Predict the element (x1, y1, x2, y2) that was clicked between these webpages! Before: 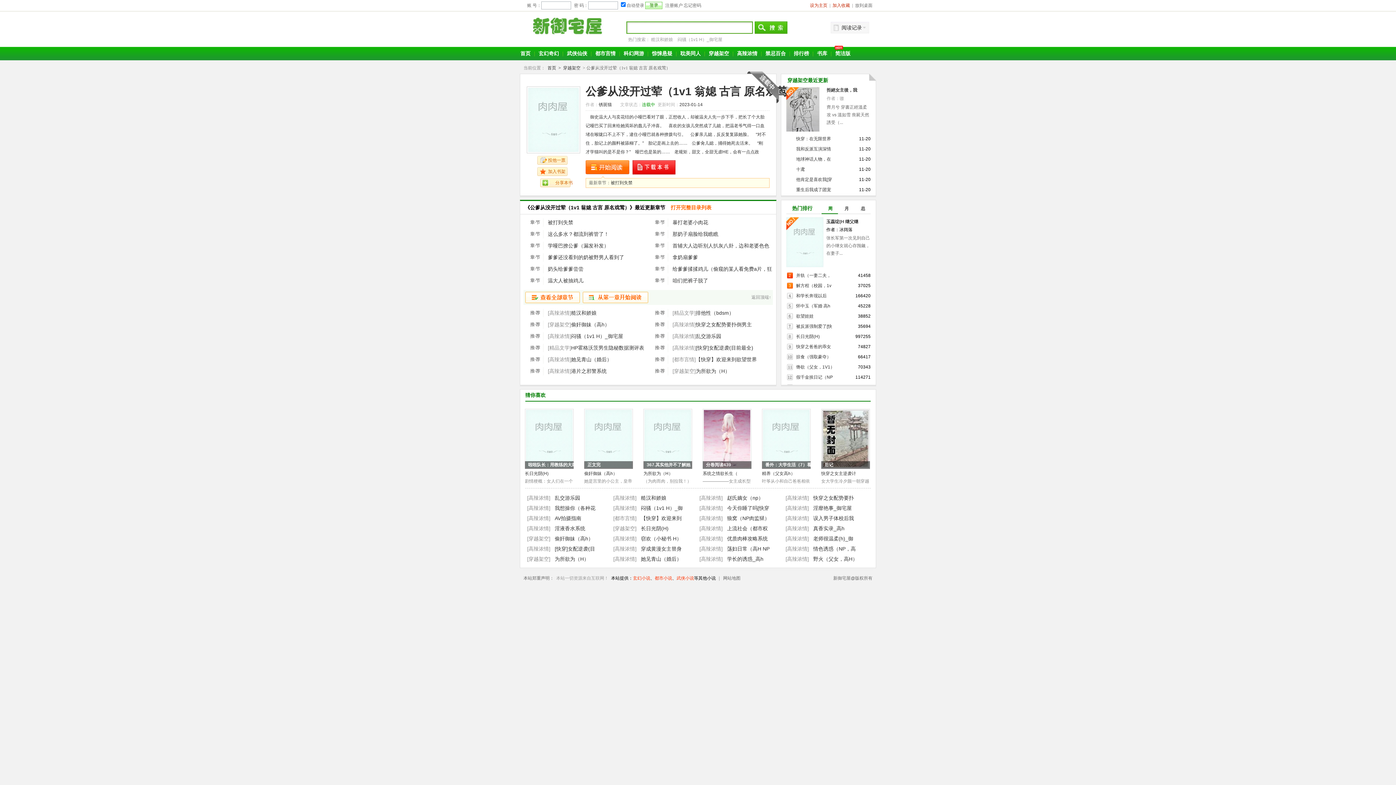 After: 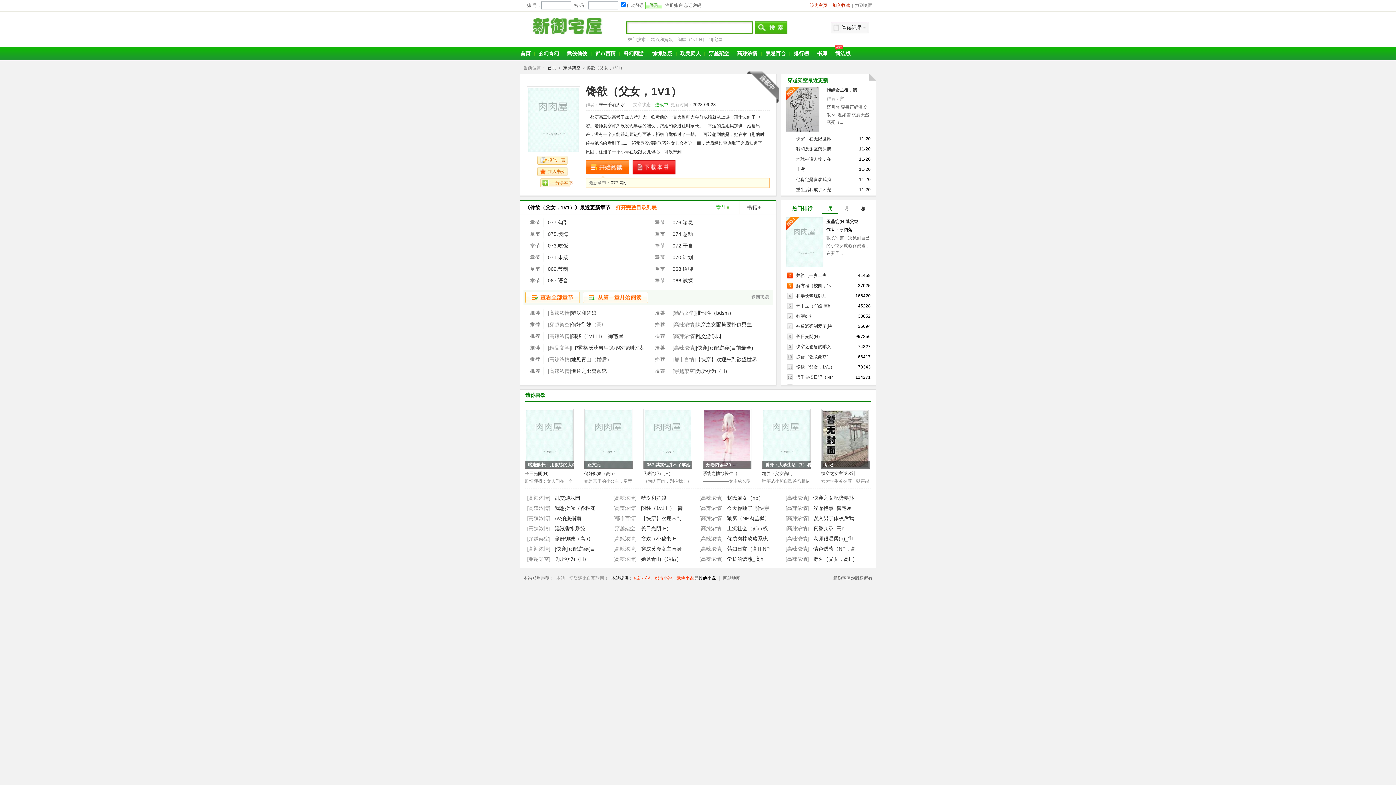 Action: label: 馋欲（父女，1V1） bbox: (796, 364, 834, 369)